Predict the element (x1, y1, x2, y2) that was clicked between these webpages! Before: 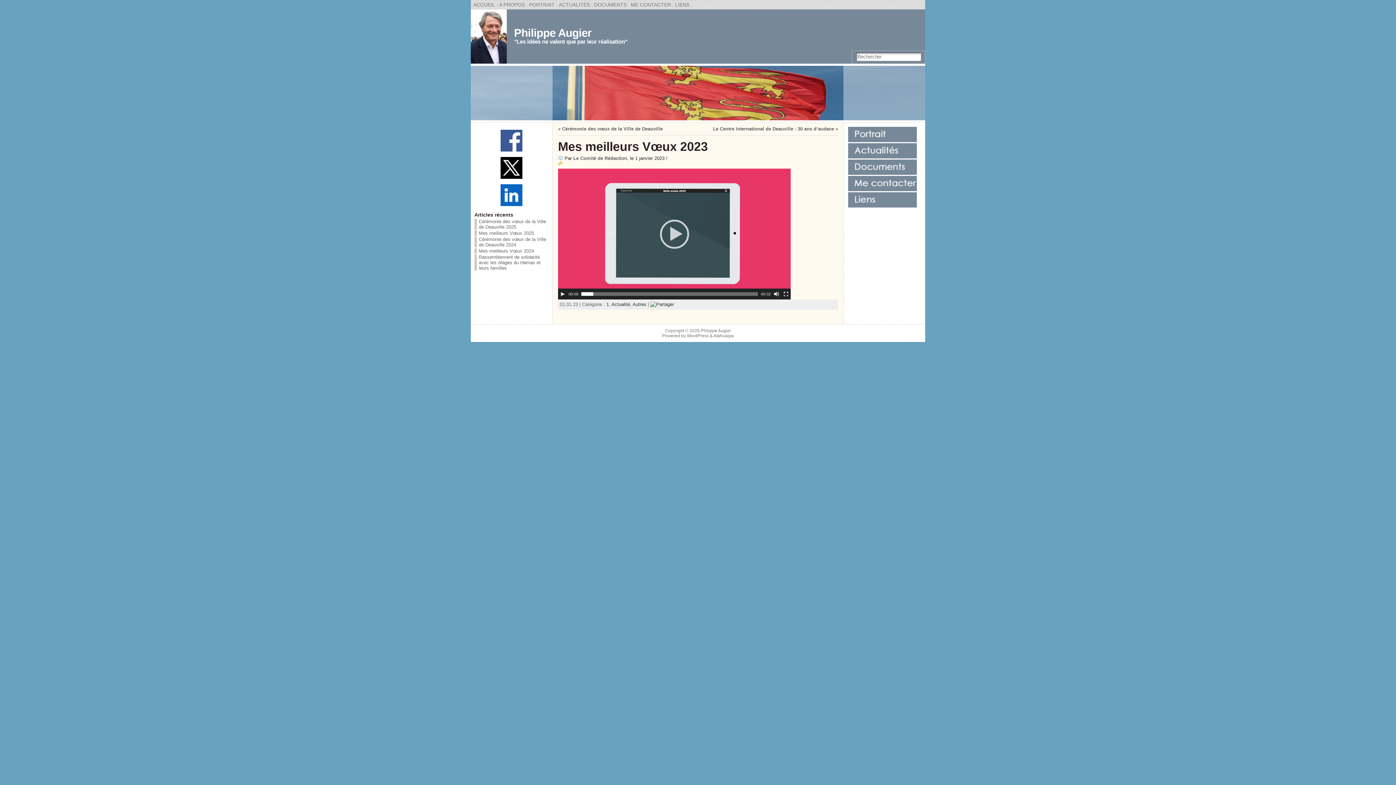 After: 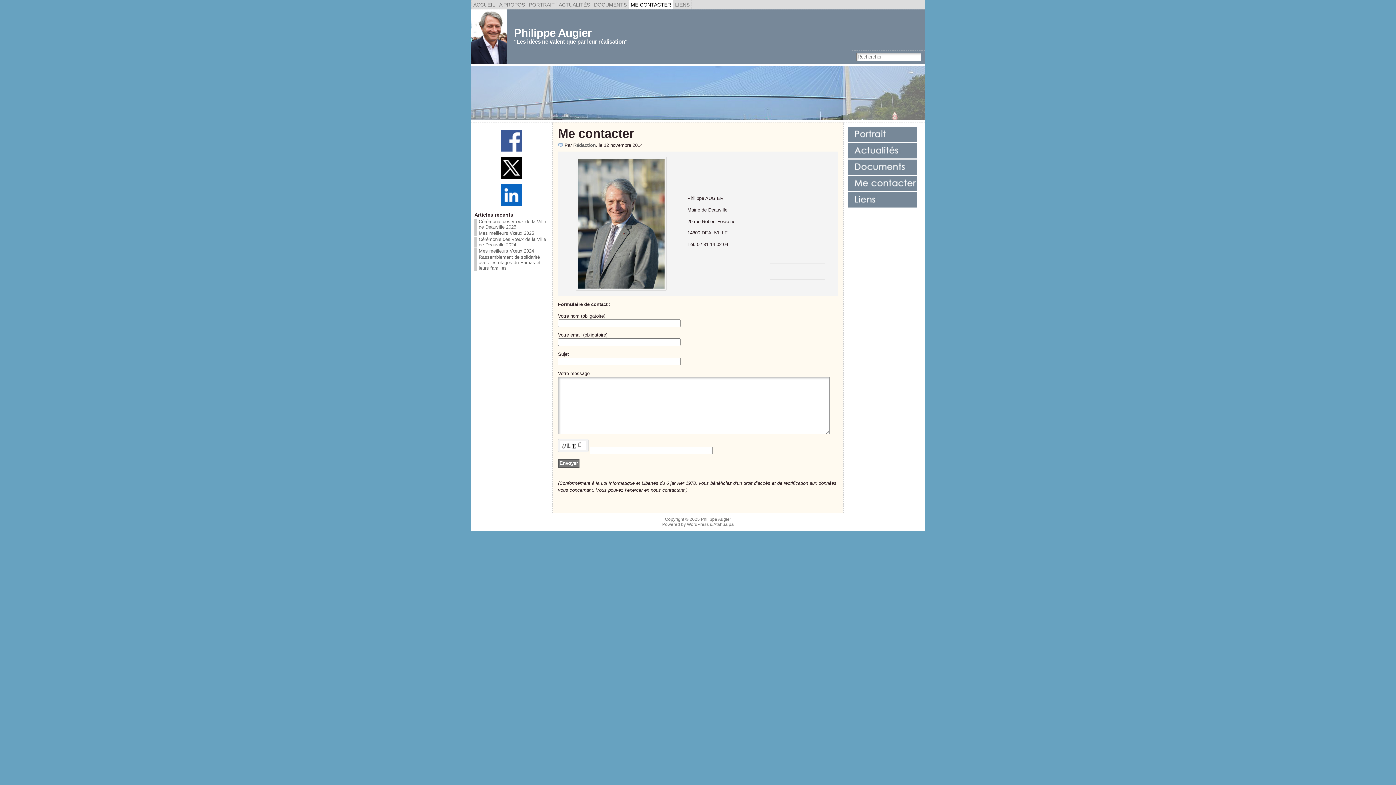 Action: bbox: (848, 186, 917, 192)